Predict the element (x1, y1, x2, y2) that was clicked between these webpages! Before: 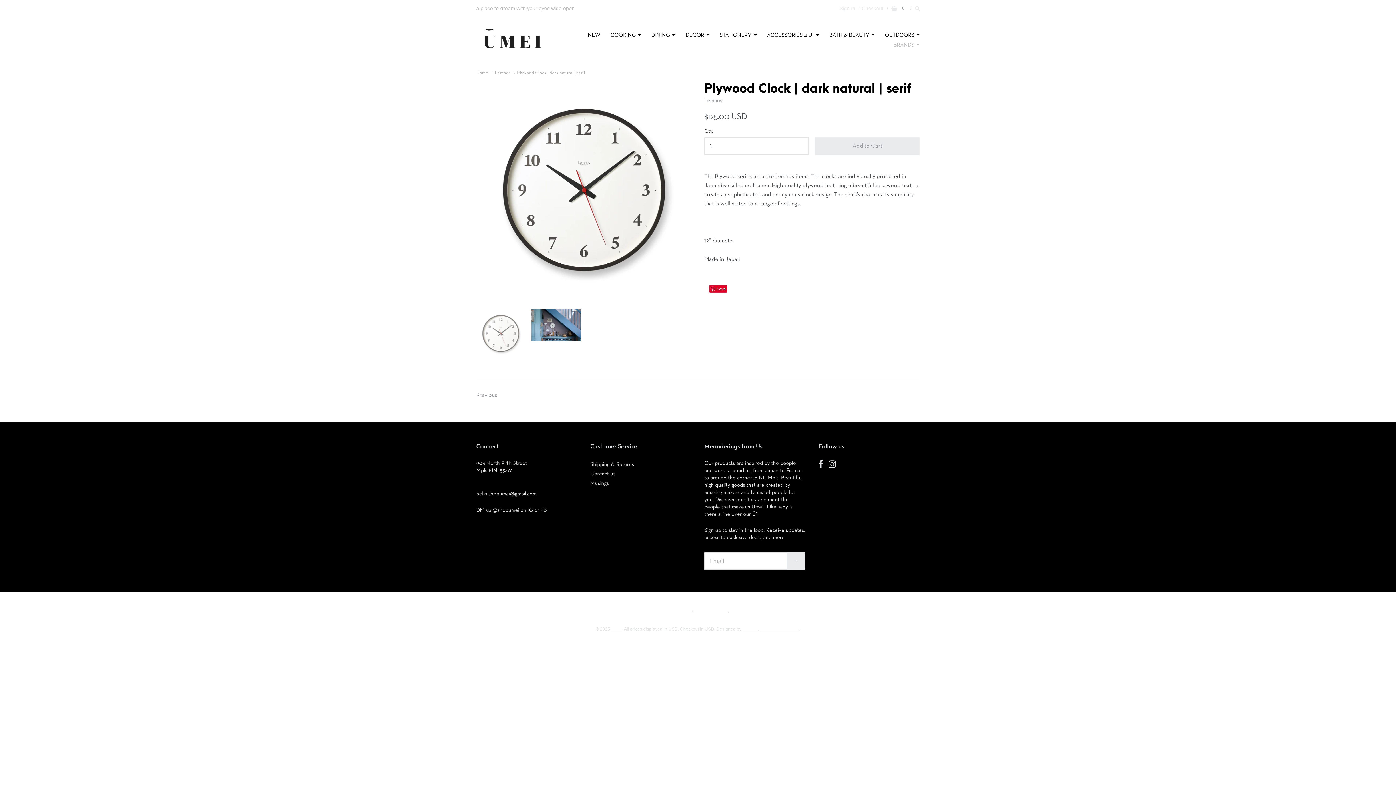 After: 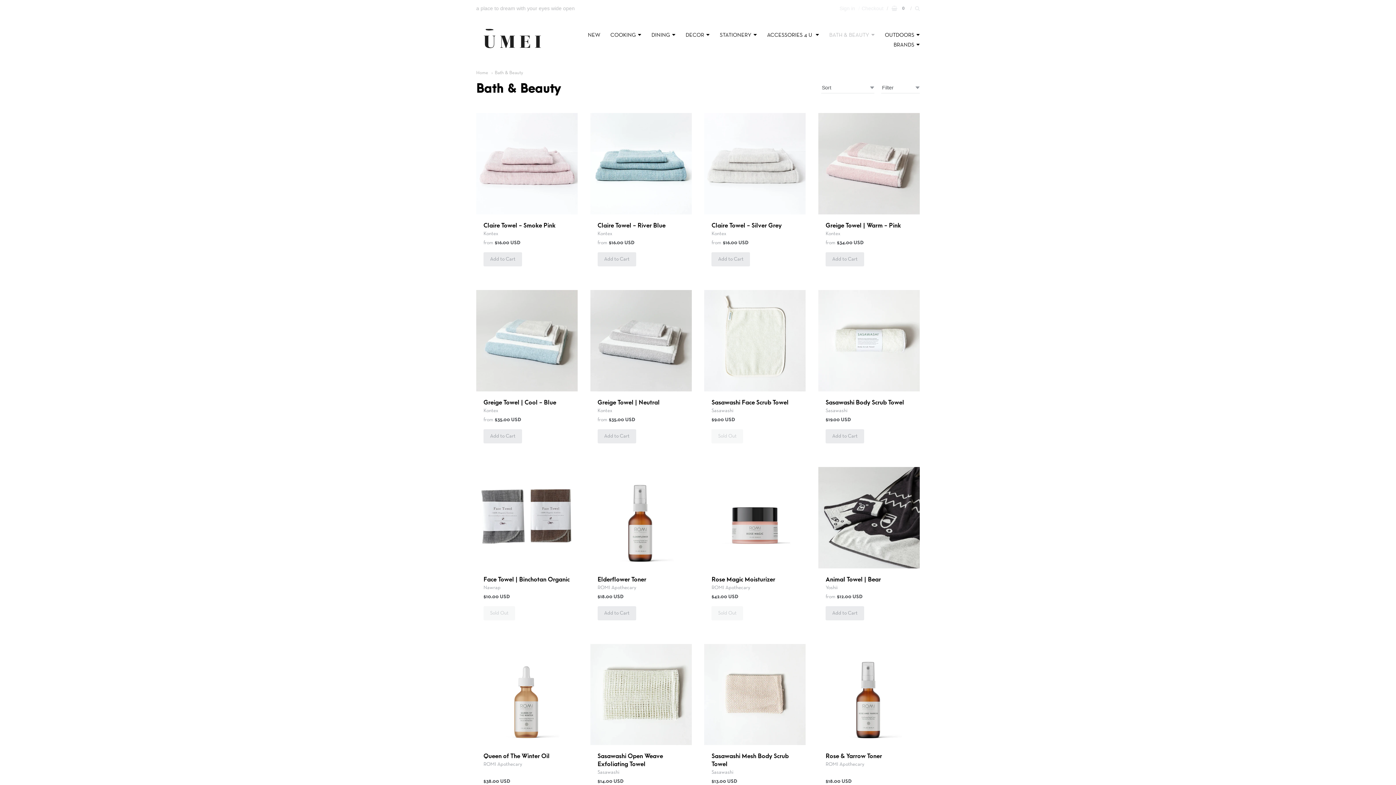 Action: bbox: (825, 30, 879, 40) label: BATH & BEAUTY